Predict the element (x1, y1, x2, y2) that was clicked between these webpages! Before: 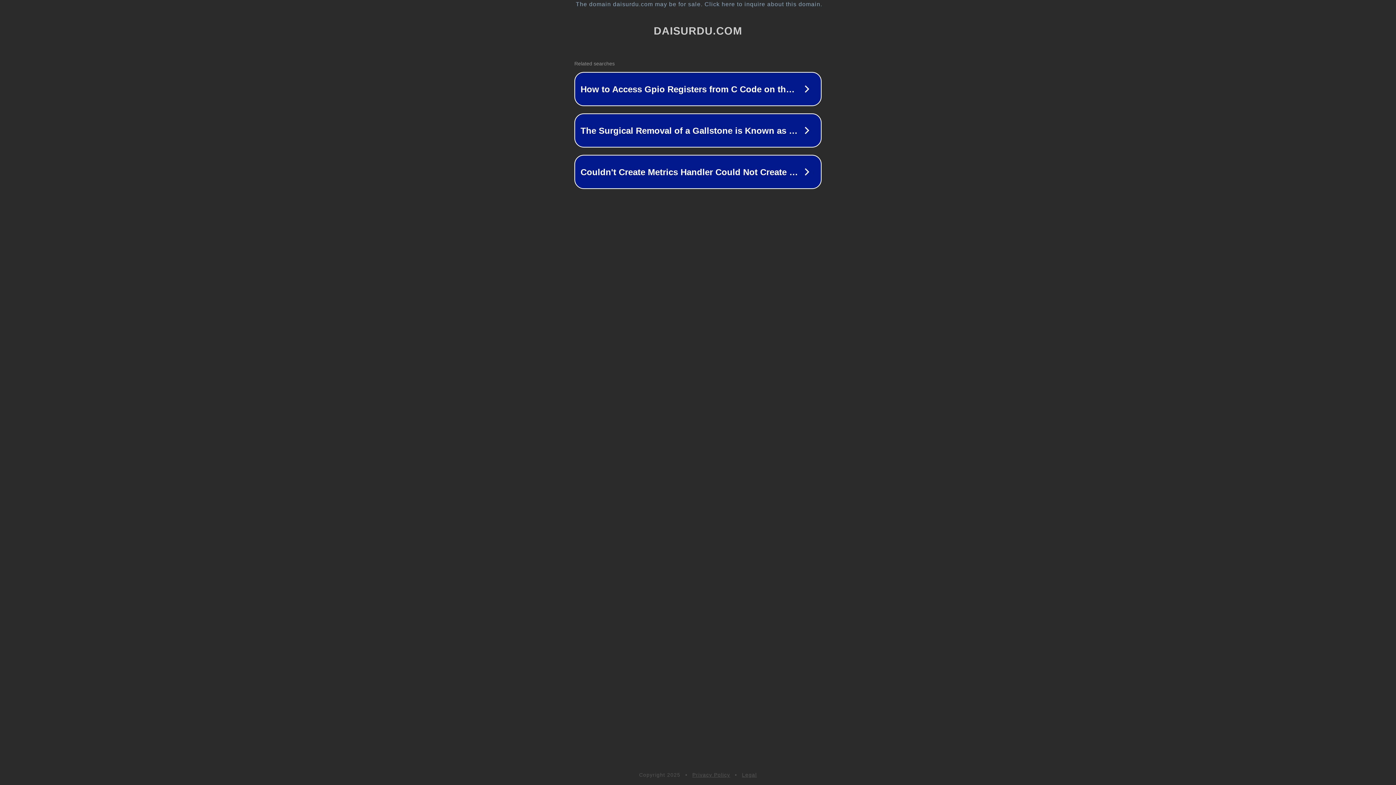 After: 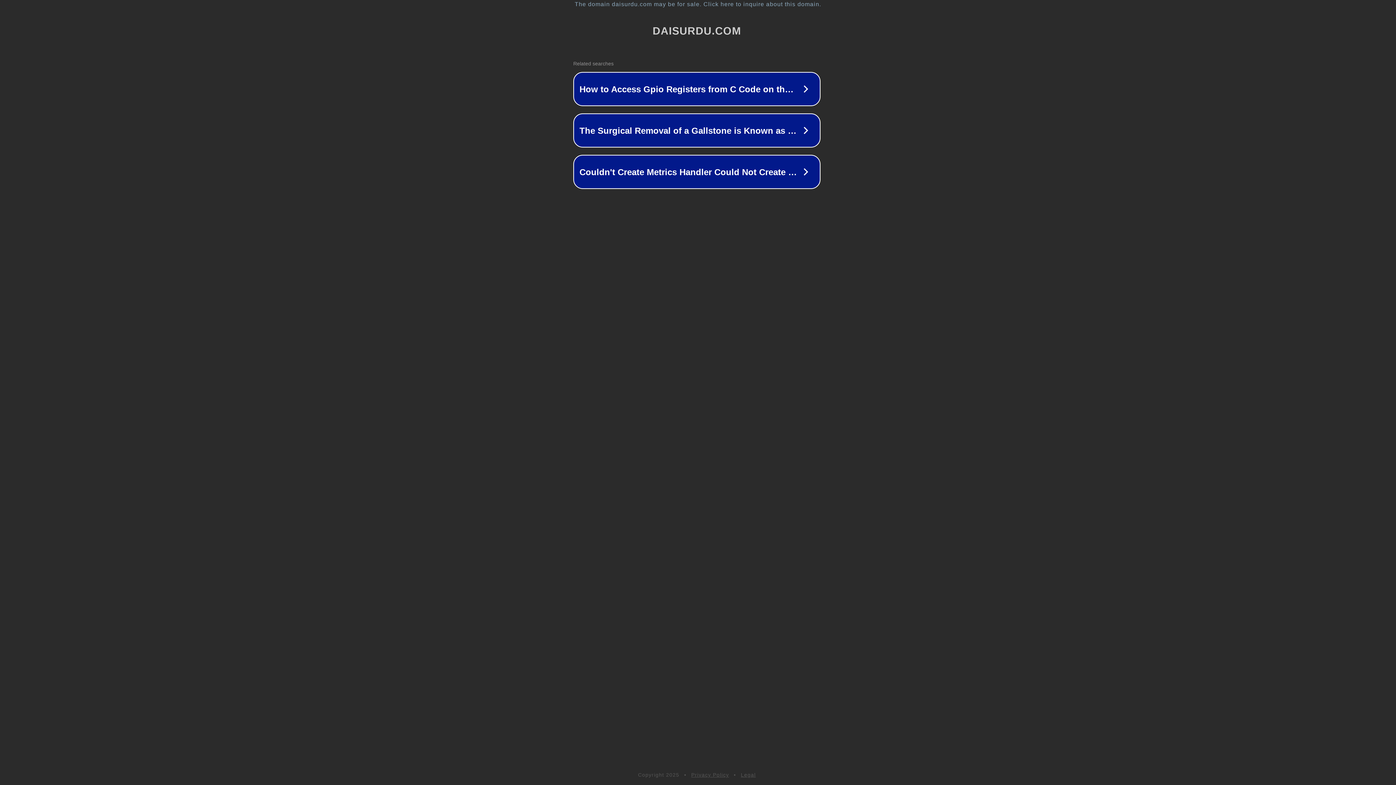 Action: label: The domain daisurdu.com may be for sale. Click here to inquire about this domain. bbox: (1, 1, 1397, 7)